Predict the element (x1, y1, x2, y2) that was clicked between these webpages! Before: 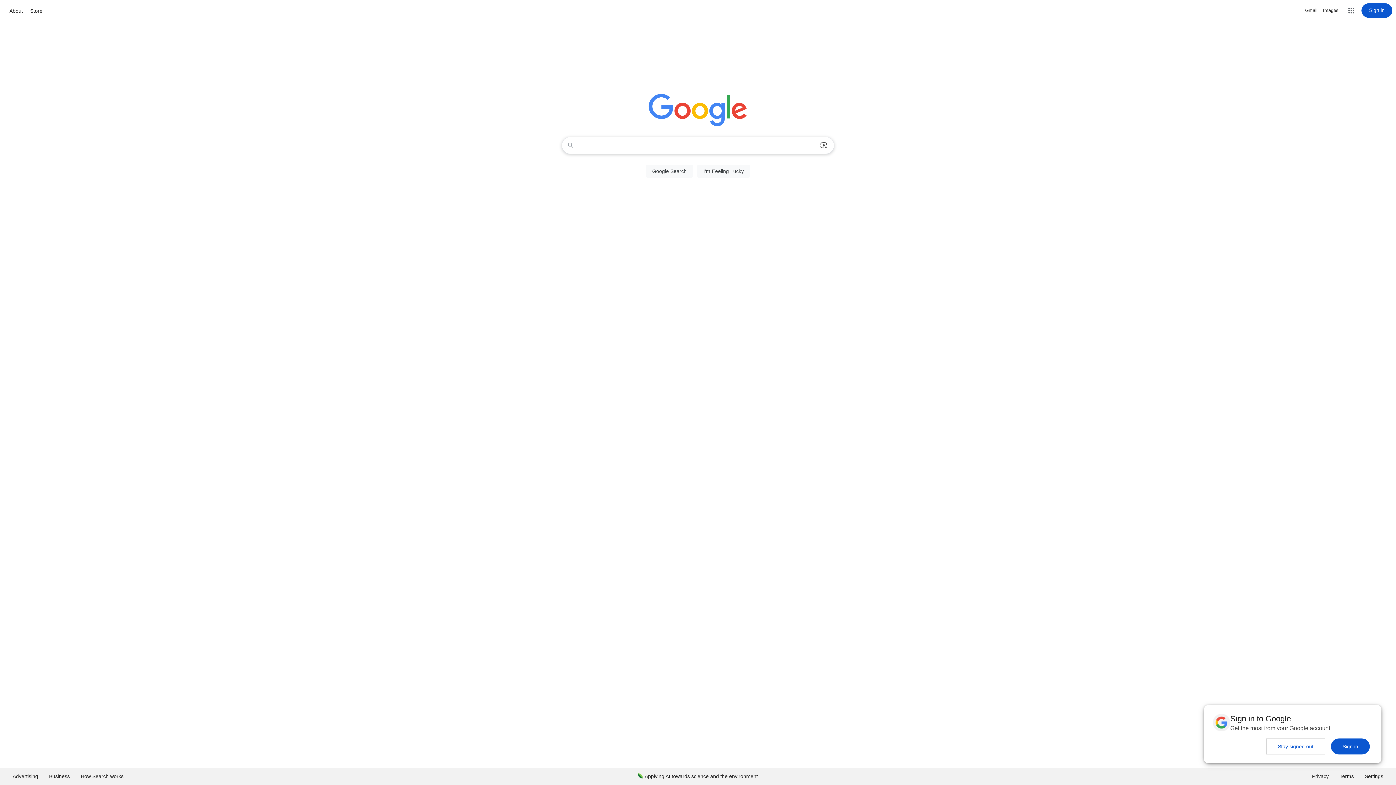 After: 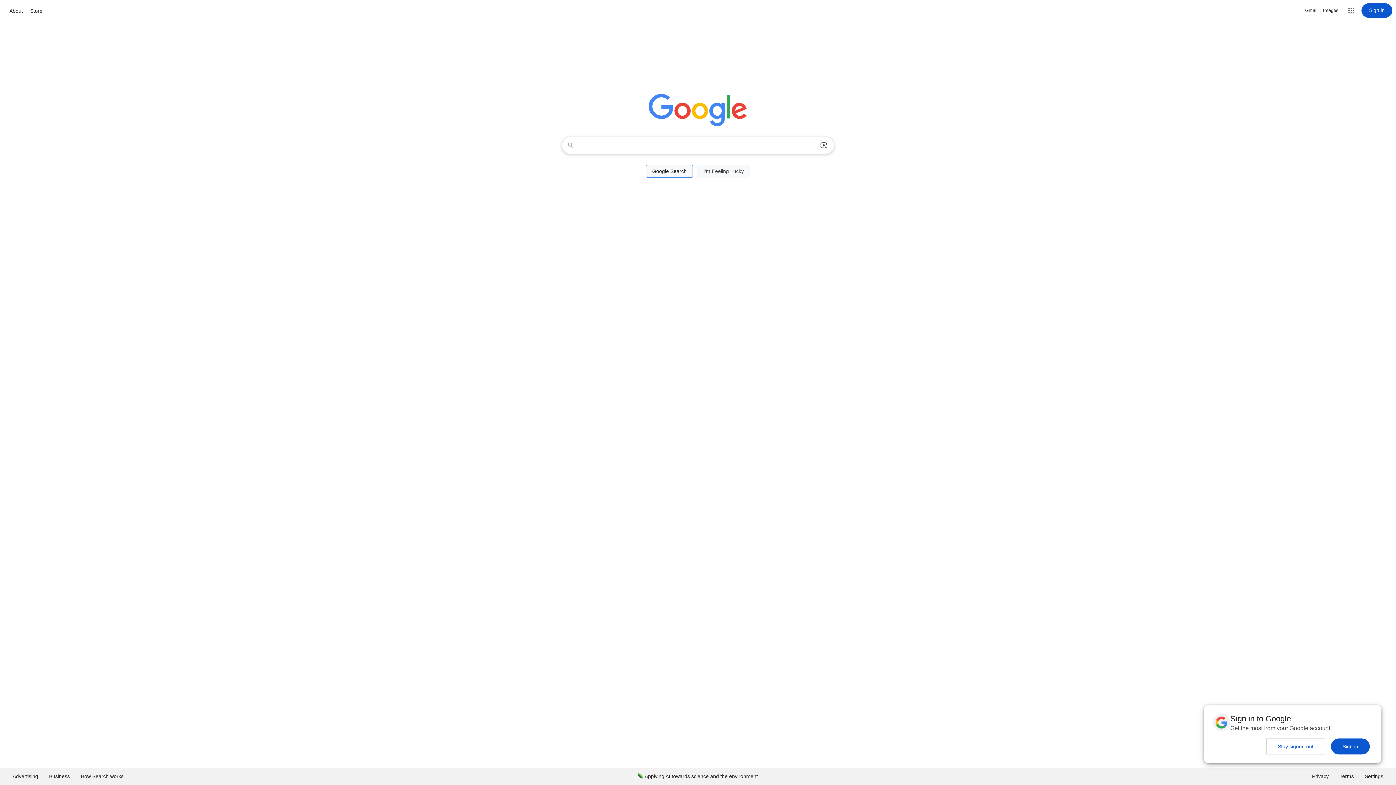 Action: bbox: (646, 164, 693, 177) label: Google Search